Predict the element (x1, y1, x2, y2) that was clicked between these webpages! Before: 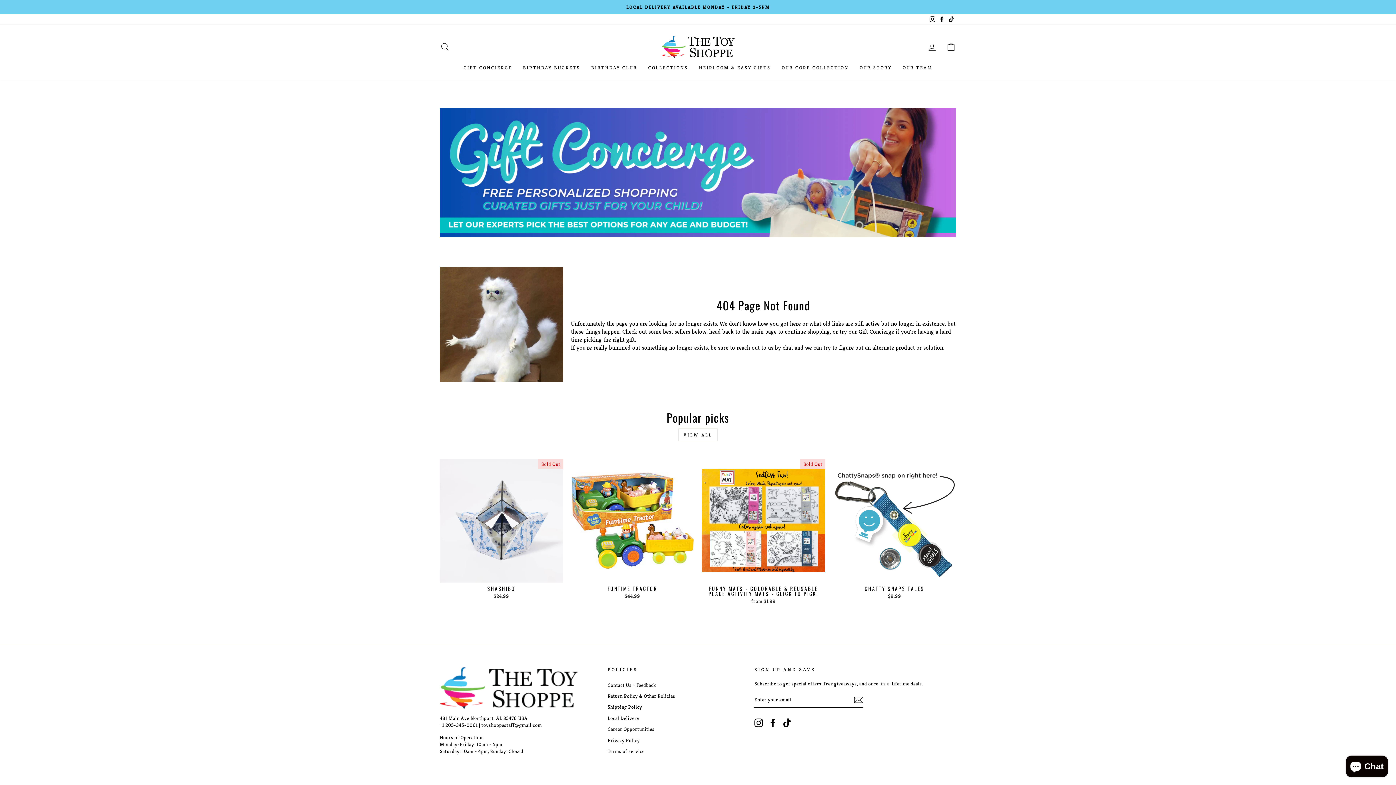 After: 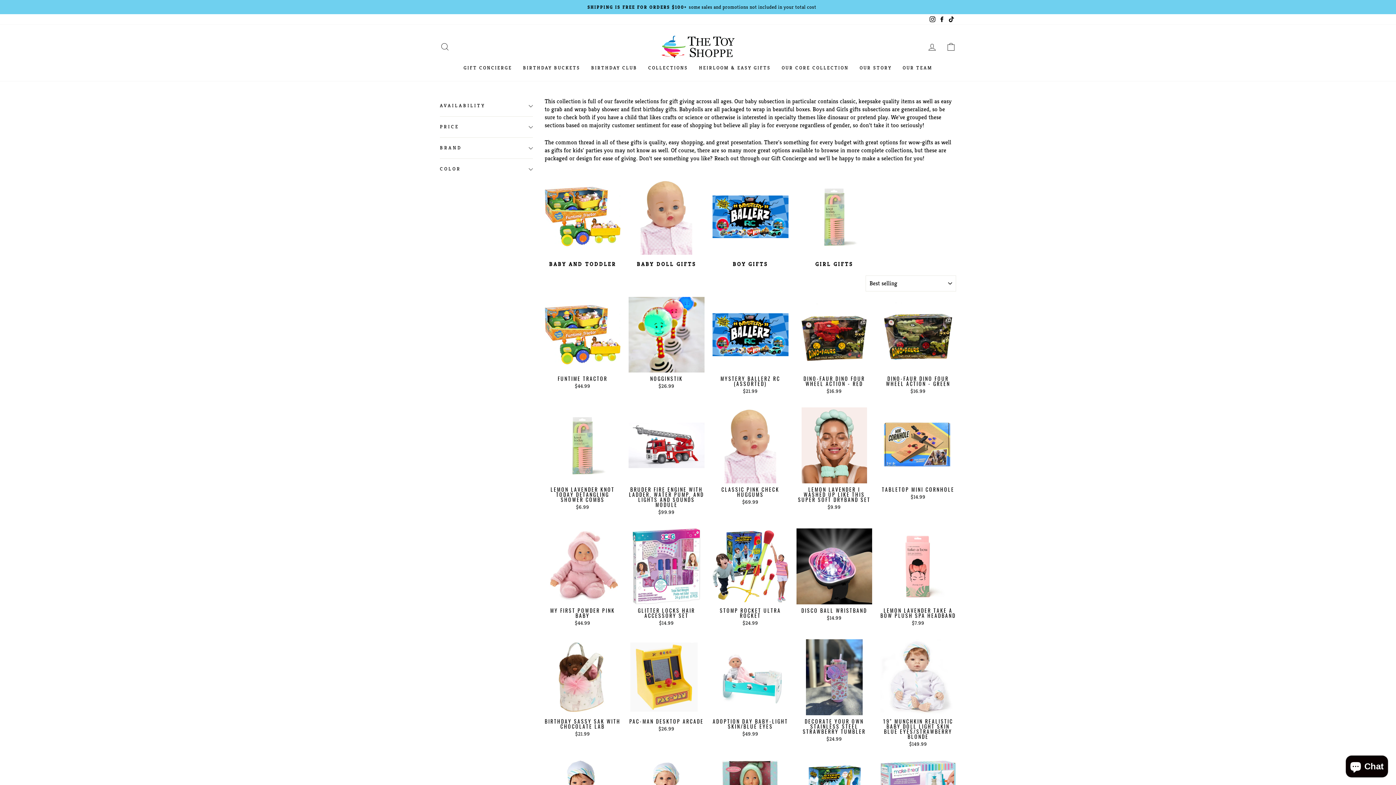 Action: bbox: (693, 61, 776, 73) label: HEIRLOOM & EASY GIFTS